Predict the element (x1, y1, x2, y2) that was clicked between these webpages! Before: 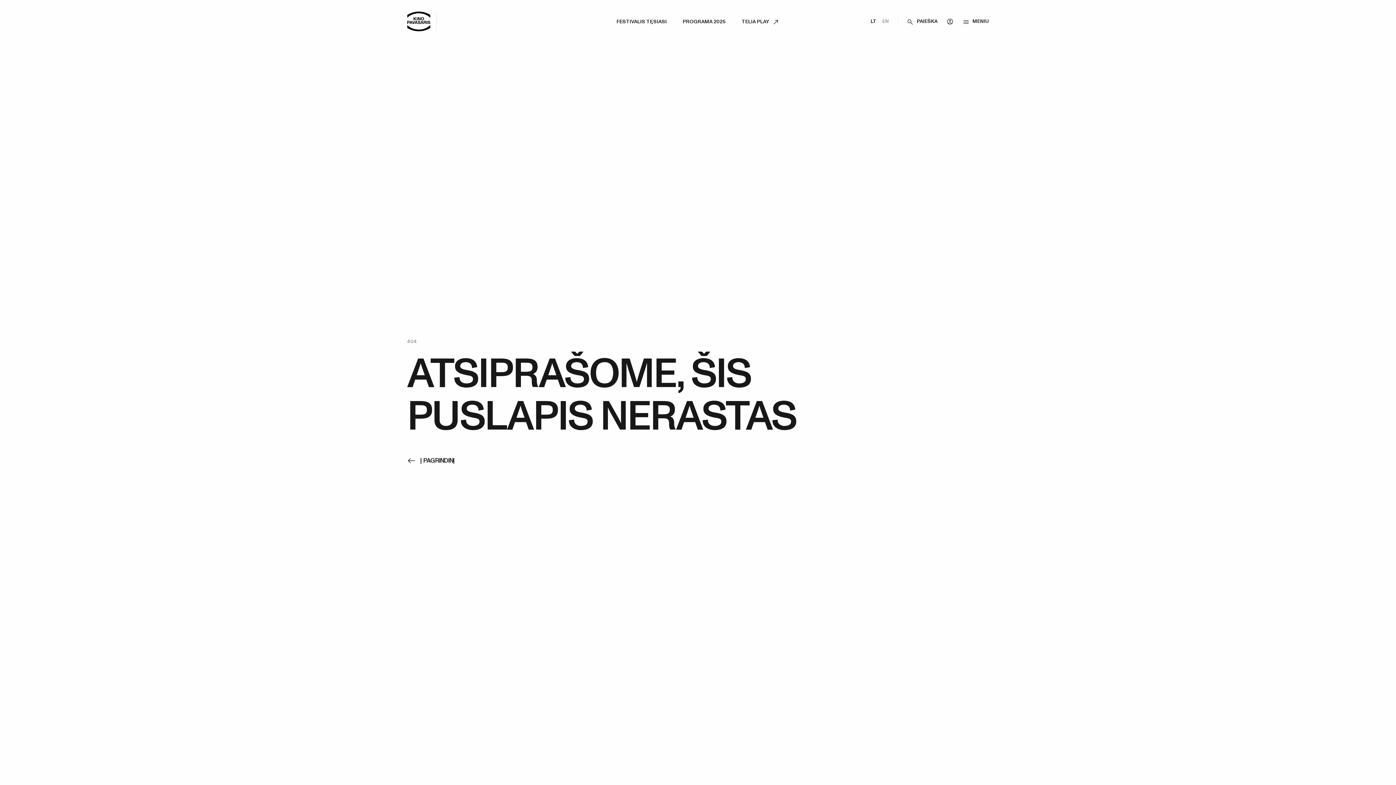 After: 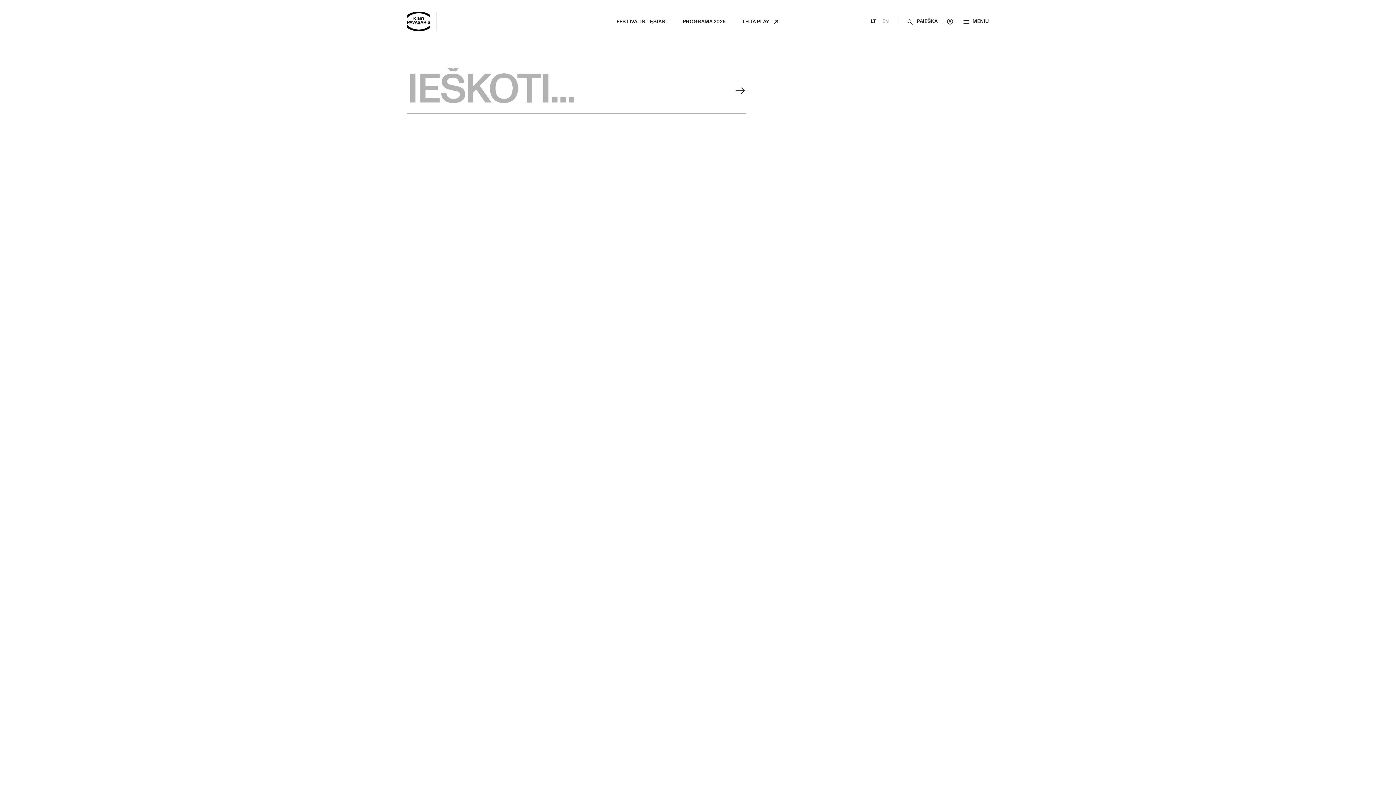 Action: bbox: (906, 18, 937, 24) label: Paieška